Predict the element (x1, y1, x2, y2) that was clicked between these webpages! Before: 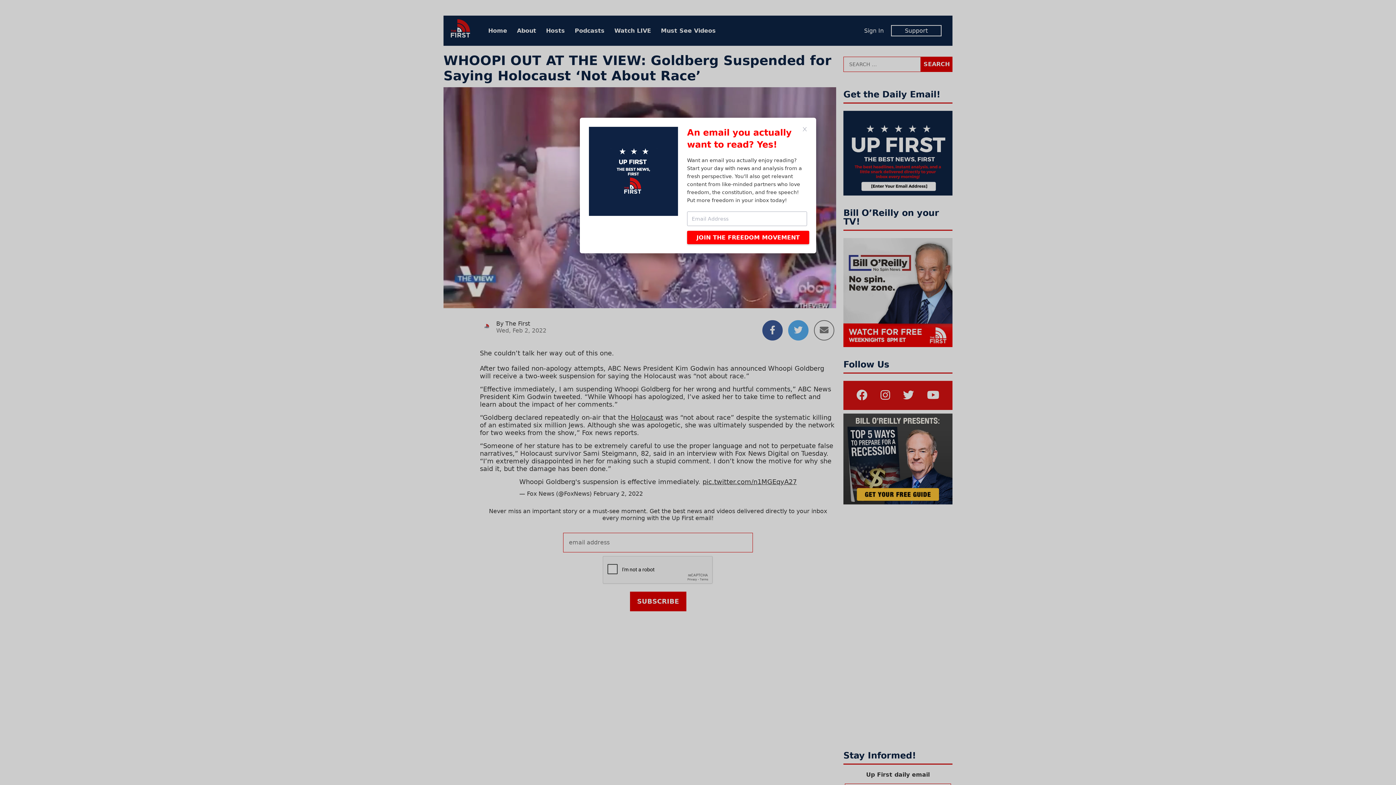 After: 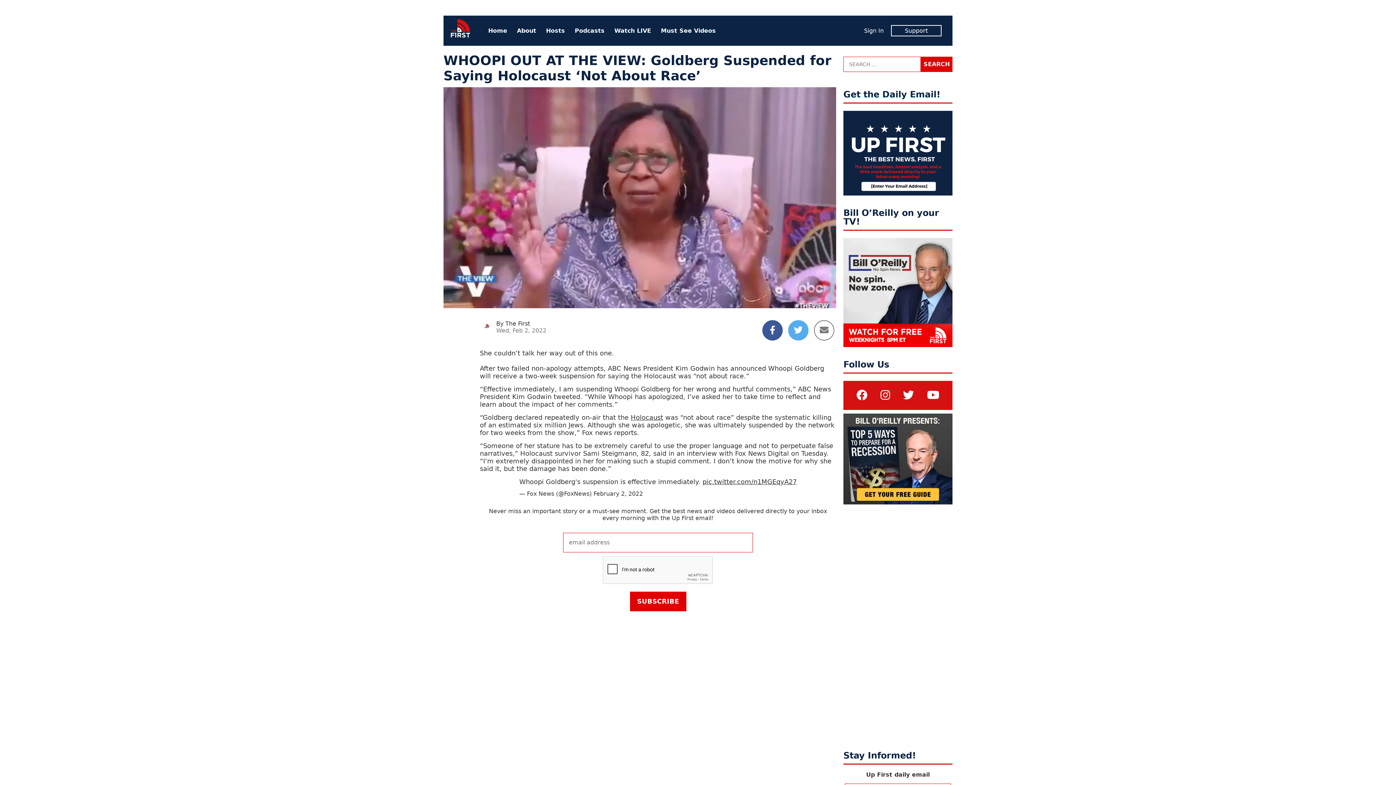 Action: bbox: (802, 126, 807, 132)